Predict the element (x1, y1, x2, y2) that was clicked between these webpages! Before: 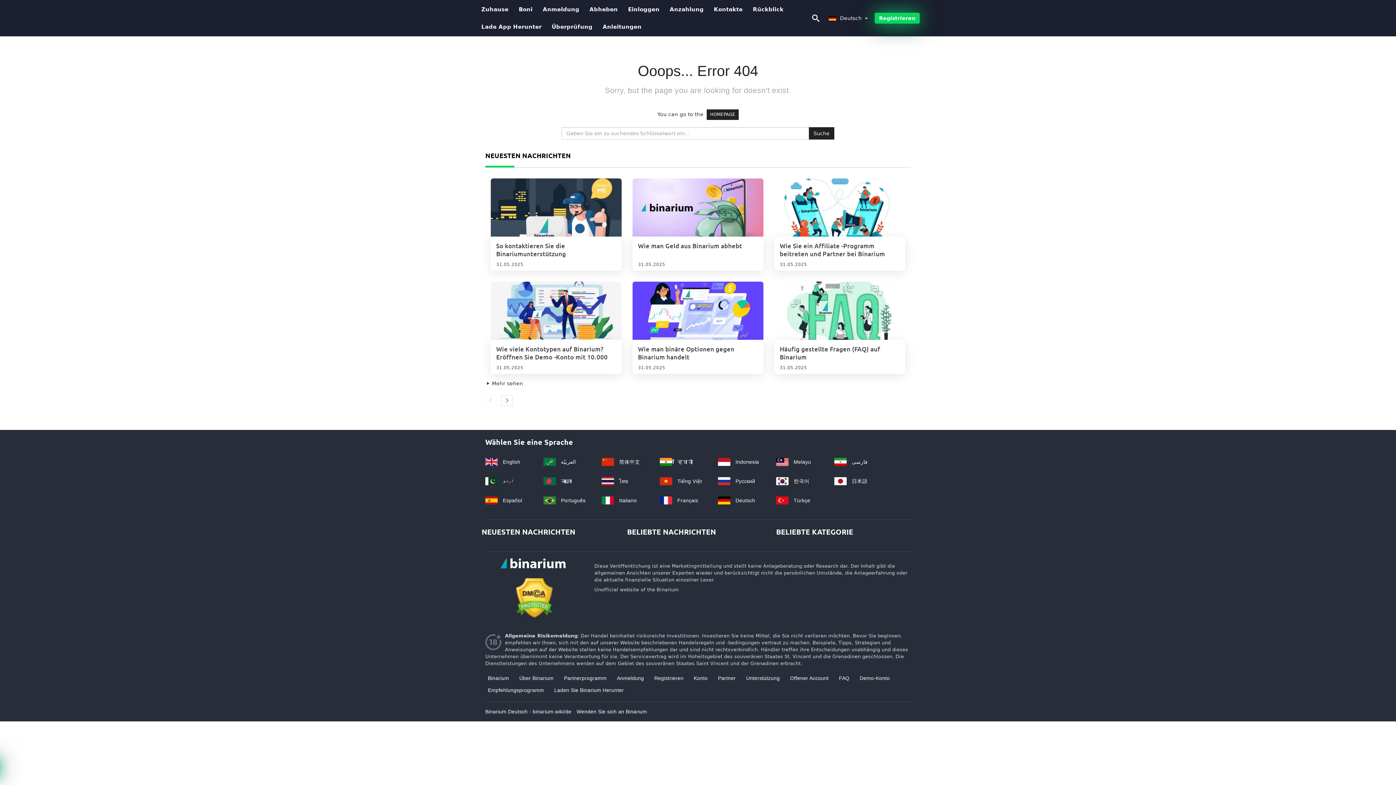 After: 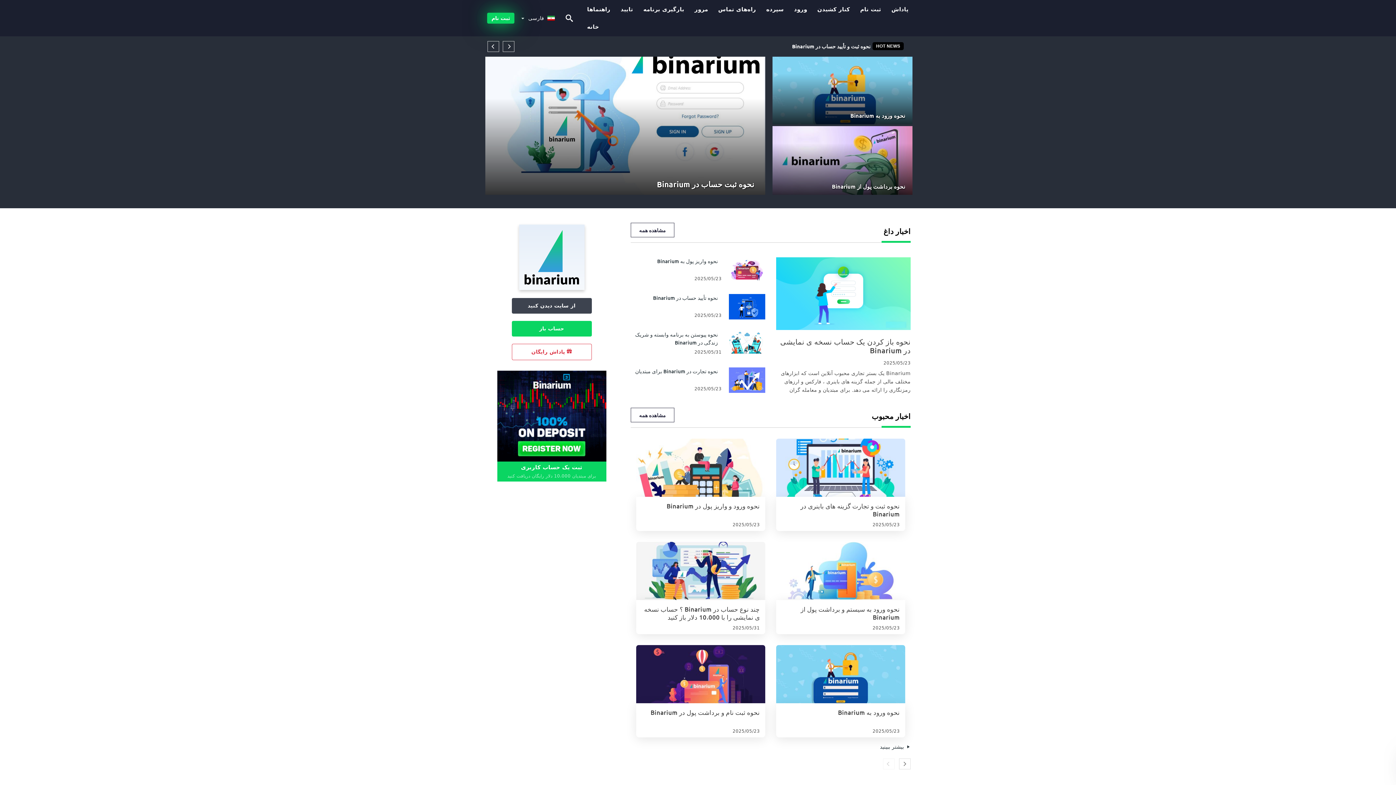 Action: label:  فارسی bbox: (834, 459, 867, 465)